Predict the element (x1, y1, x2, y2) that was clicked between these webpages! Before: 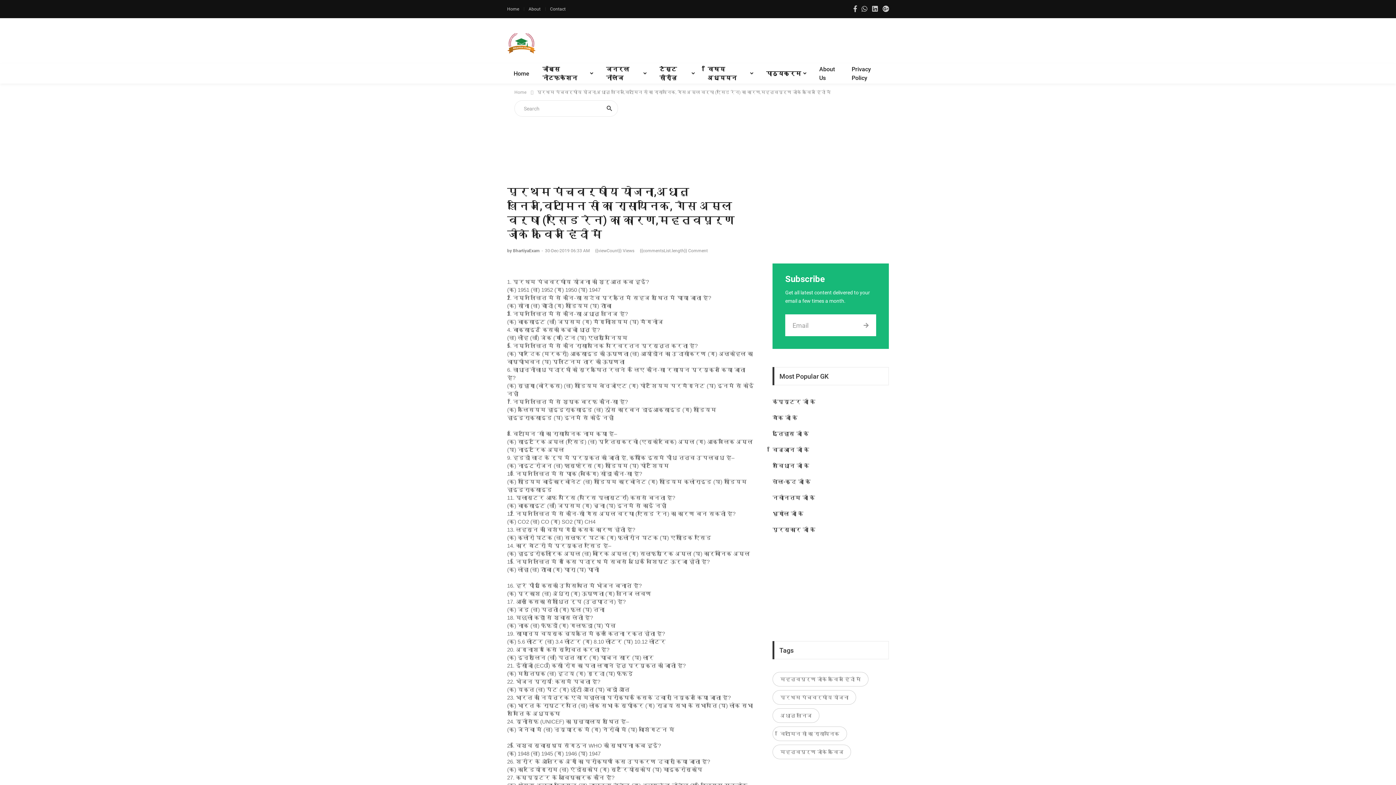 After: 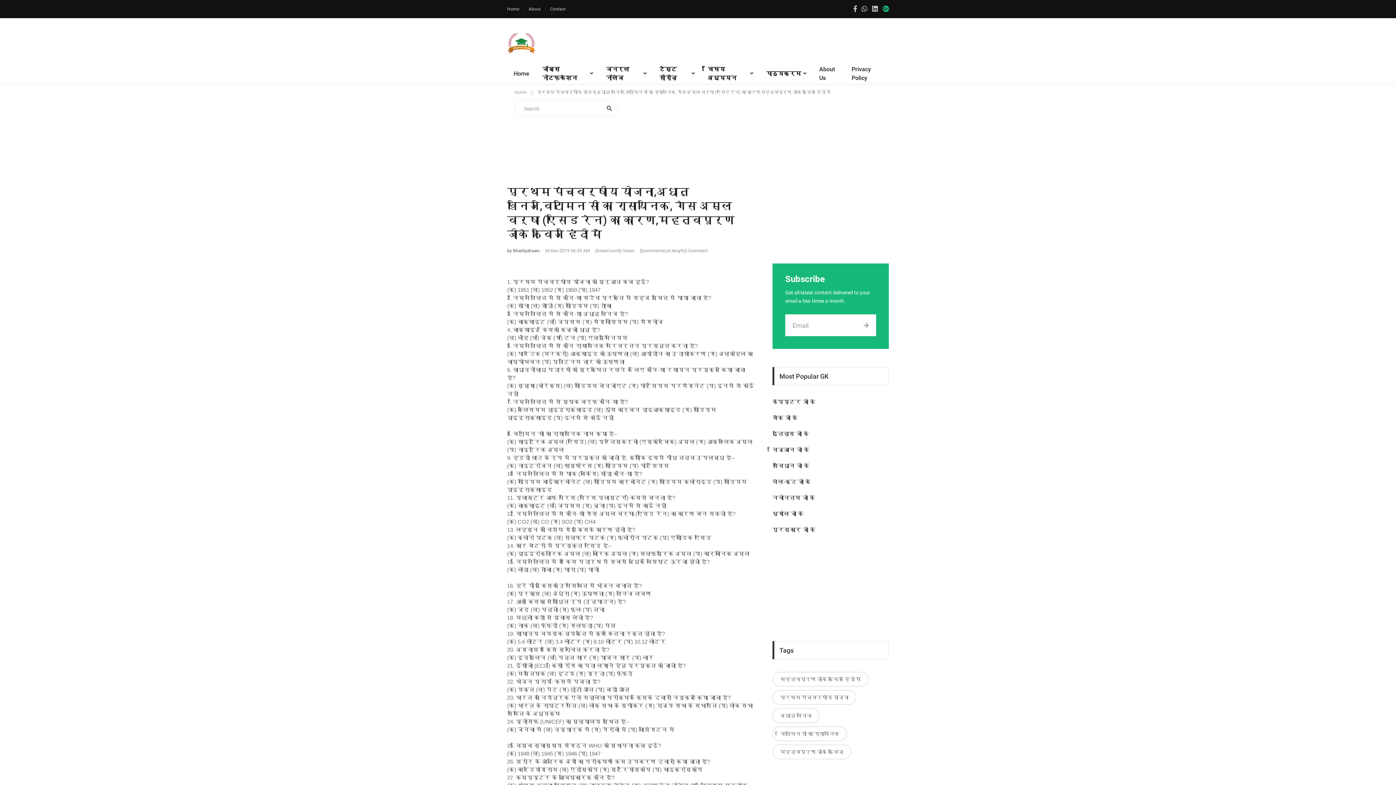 Action: bbox: (882, 5, 889, 12)